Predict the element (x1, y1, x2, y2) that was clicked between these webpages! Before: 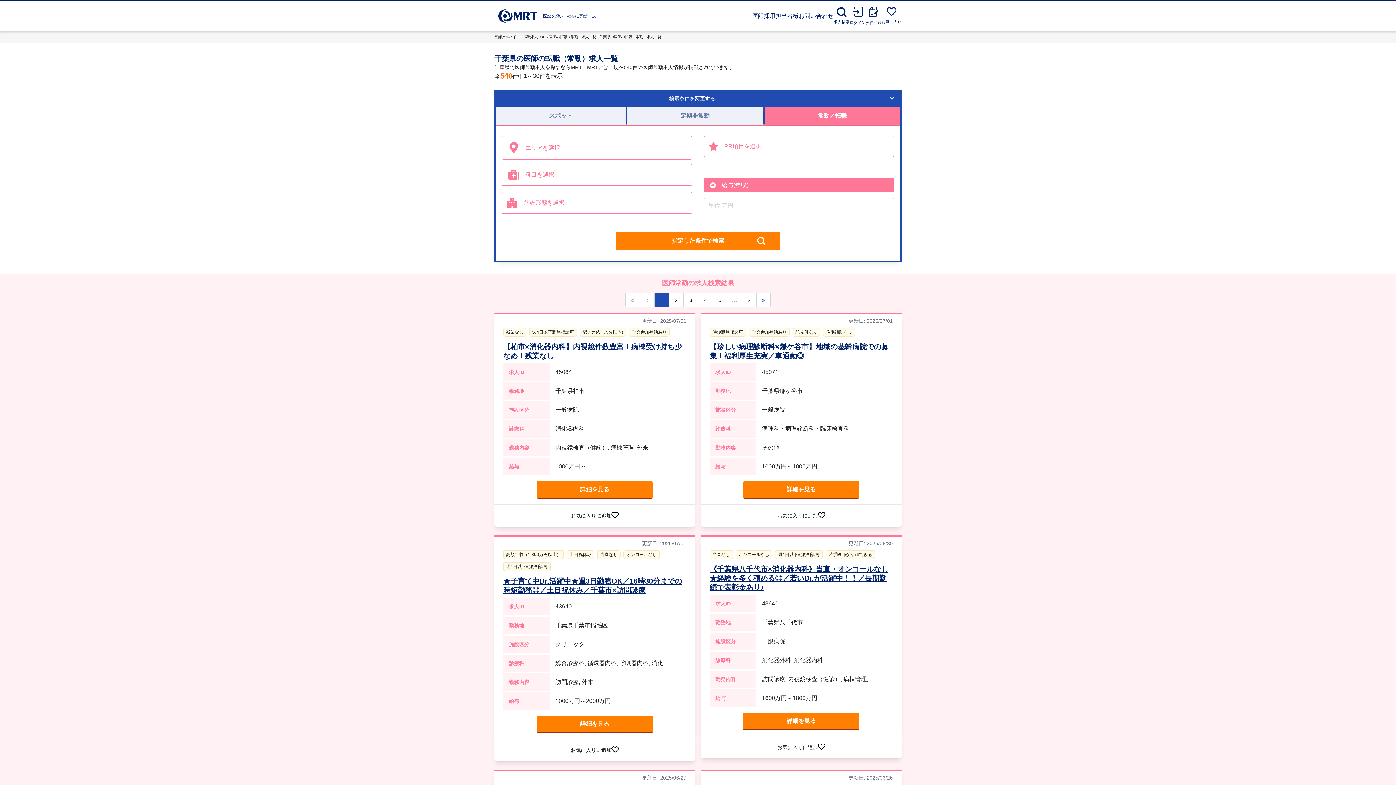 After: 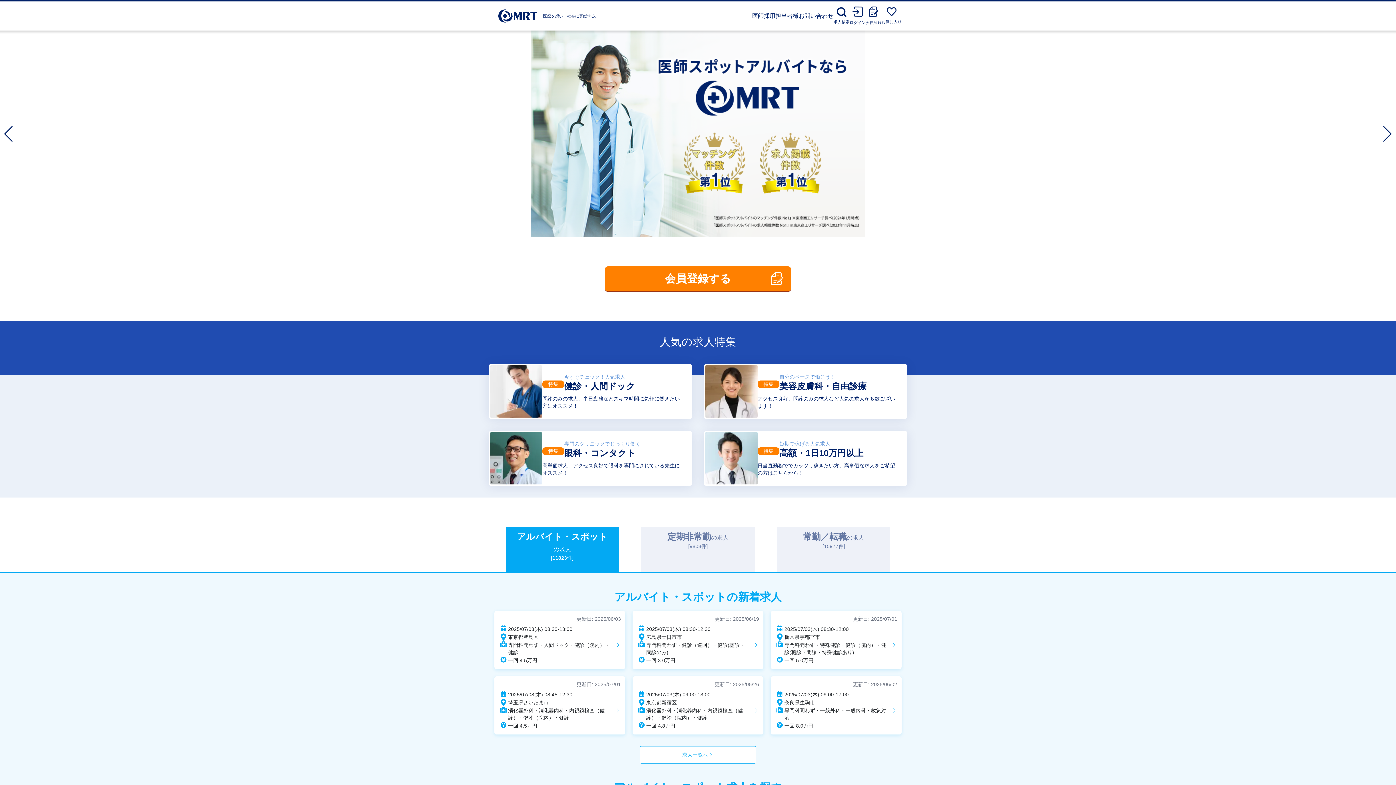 Action: label: 医師アルバイト・転職求人TOP bbox: (494, 34, 545, 38)